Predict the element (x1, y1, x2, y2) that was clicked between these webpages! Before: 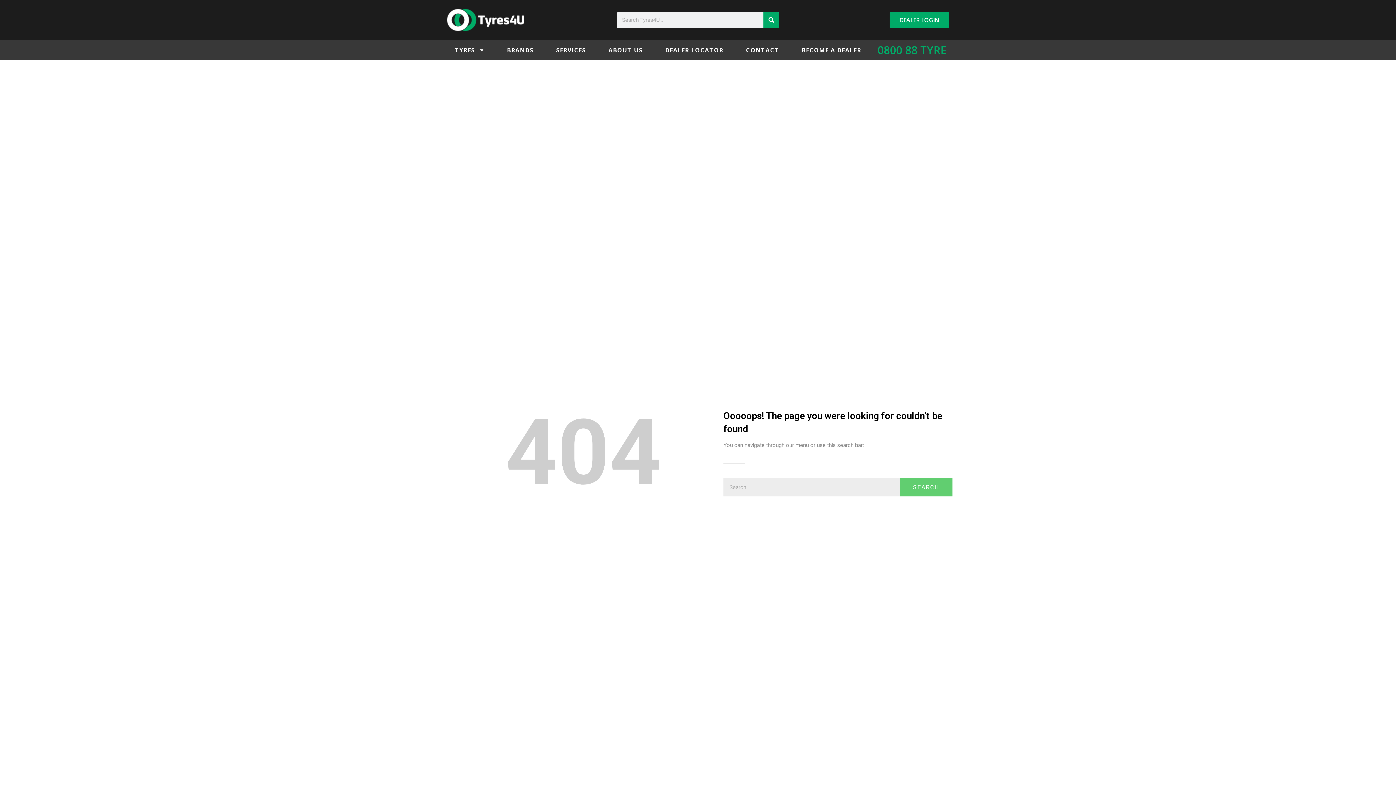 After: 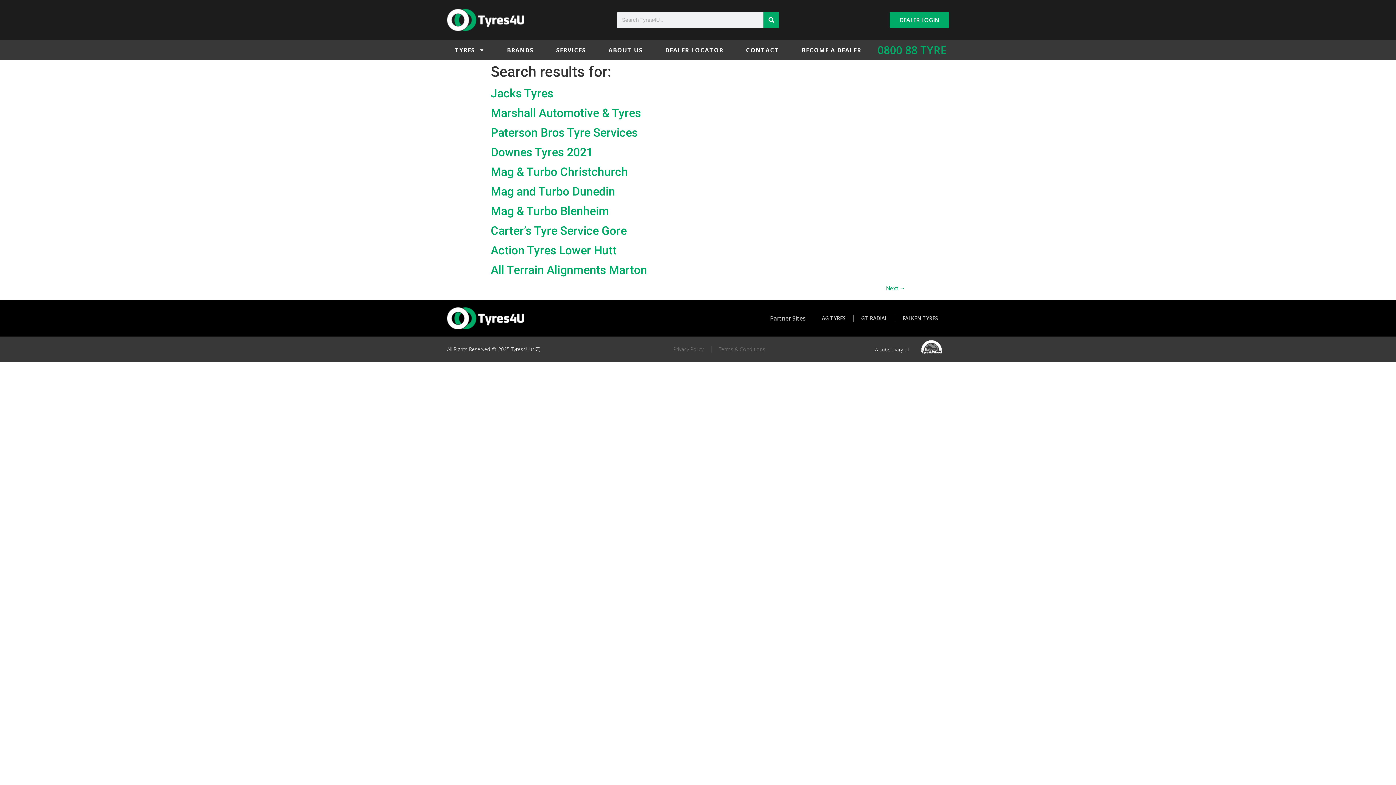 Action: label: Search bbox: (763, 12, 779, 27)